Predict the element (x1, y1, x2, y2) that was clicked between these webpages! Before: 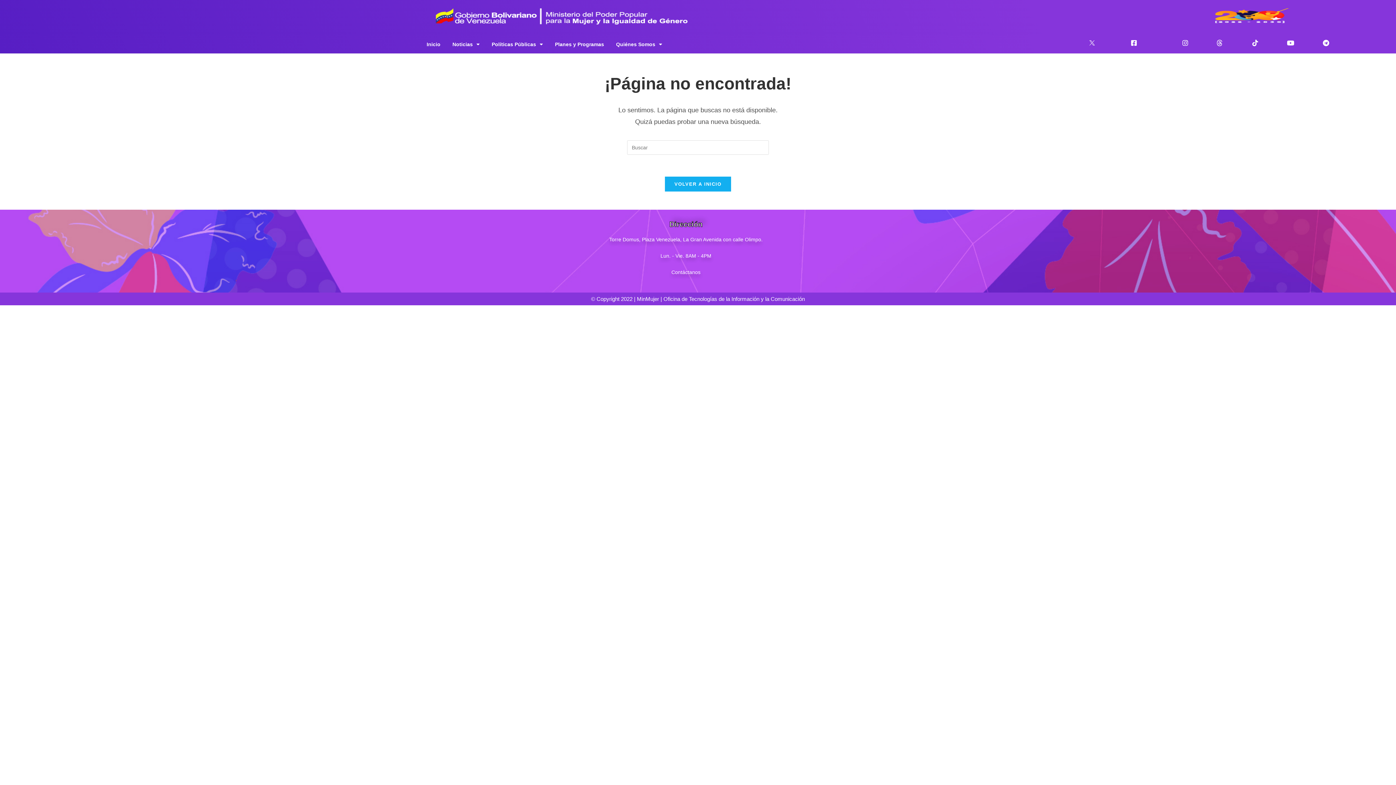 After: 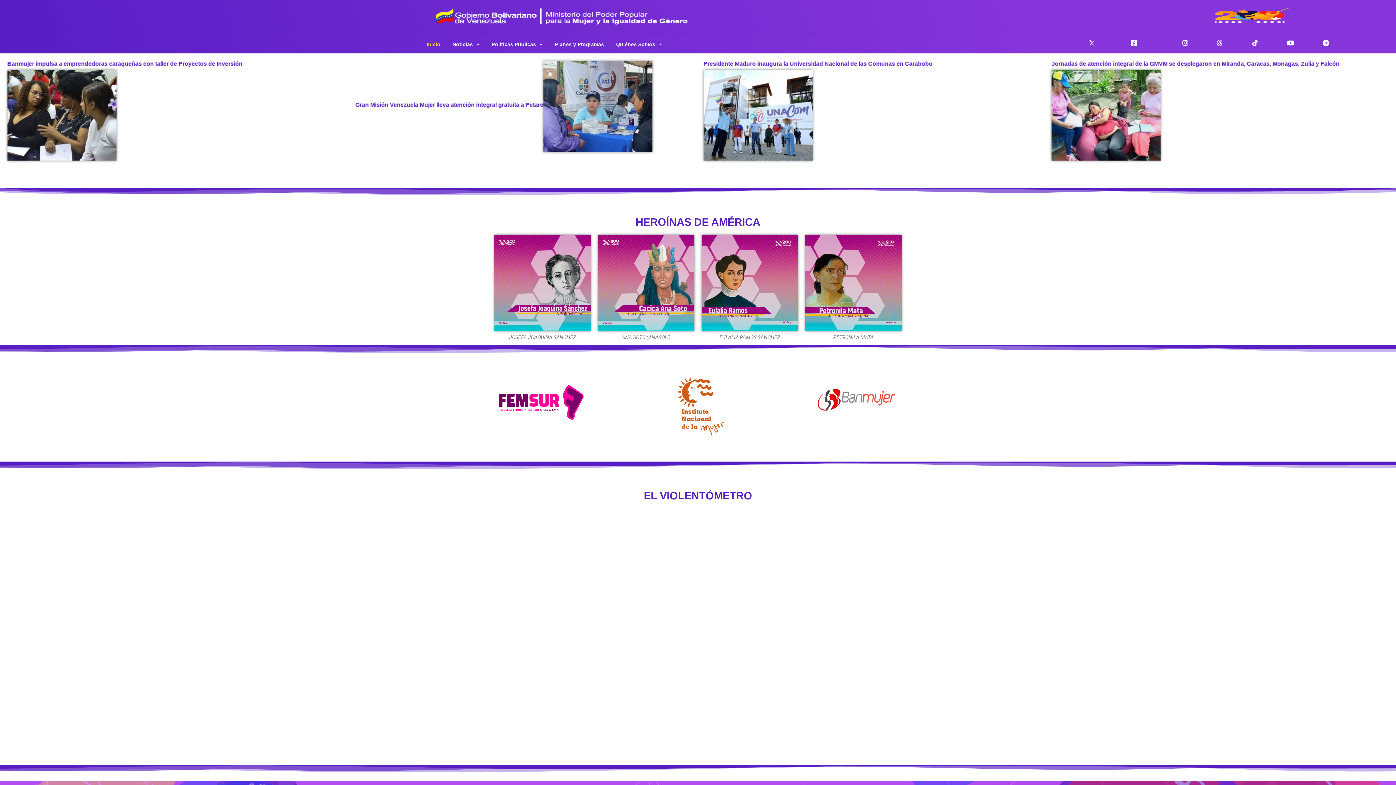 Action: bbox: (421, 40, 445, 48) label: Inicio